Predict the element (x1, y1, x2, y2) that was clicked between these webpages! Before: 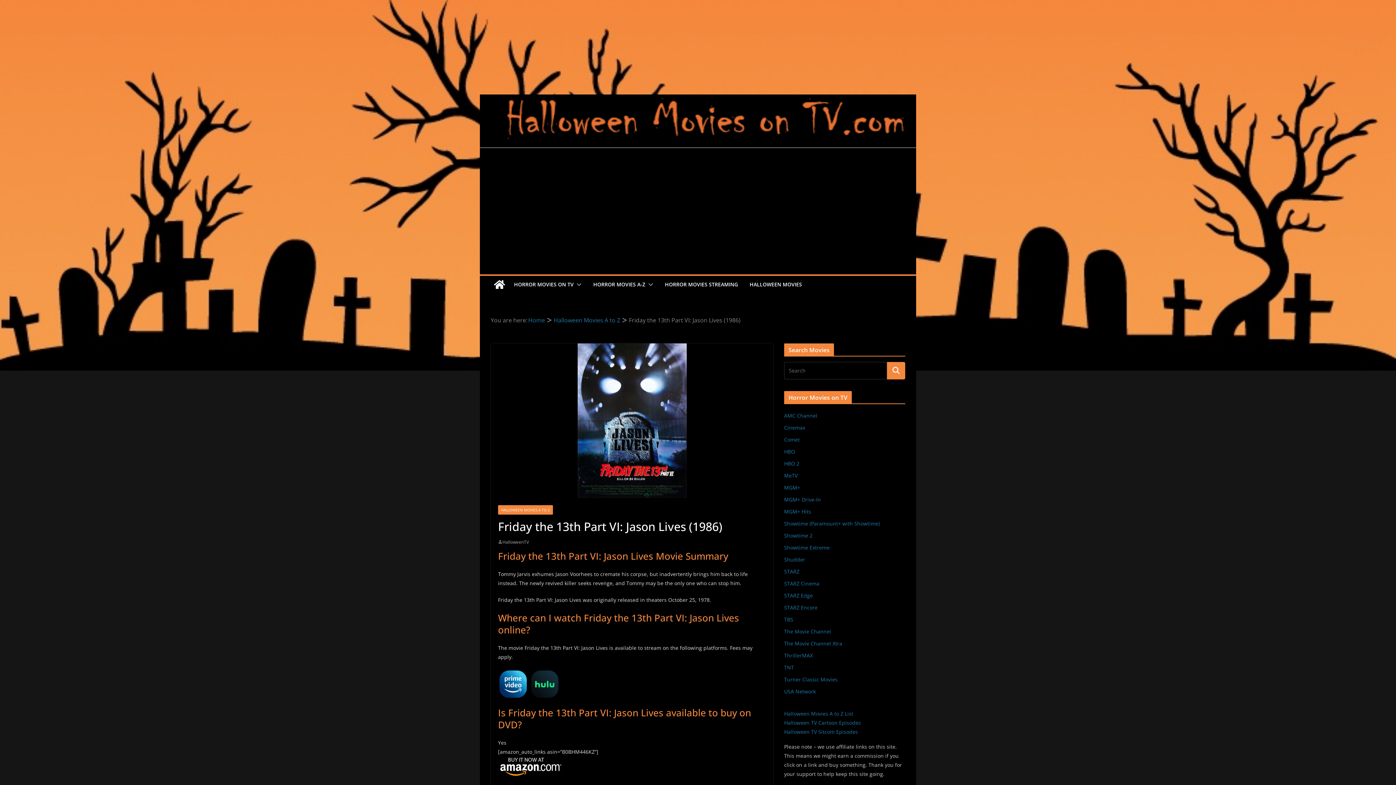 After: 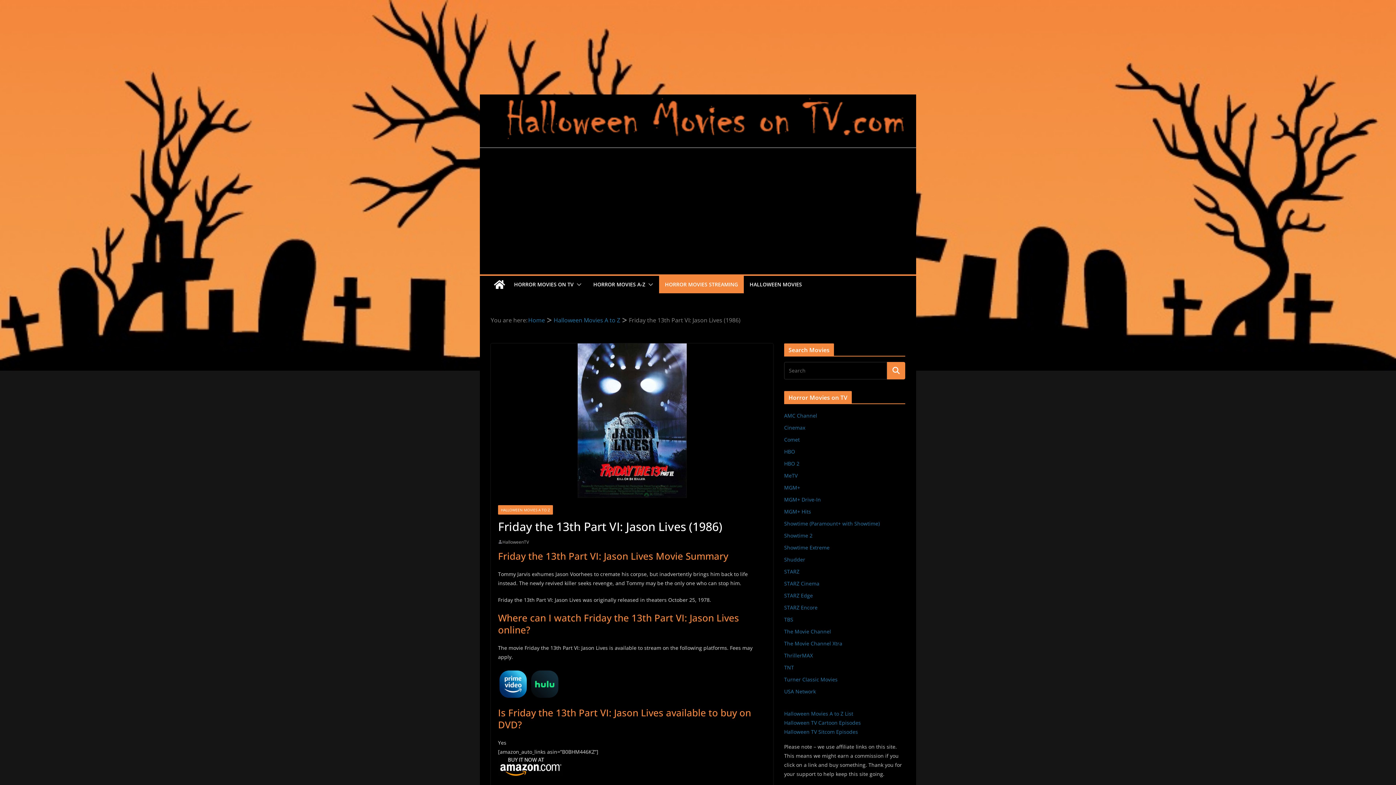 Action: bbox: (665, 279, 738, 289) label: HORROR MOVIES STREAMING